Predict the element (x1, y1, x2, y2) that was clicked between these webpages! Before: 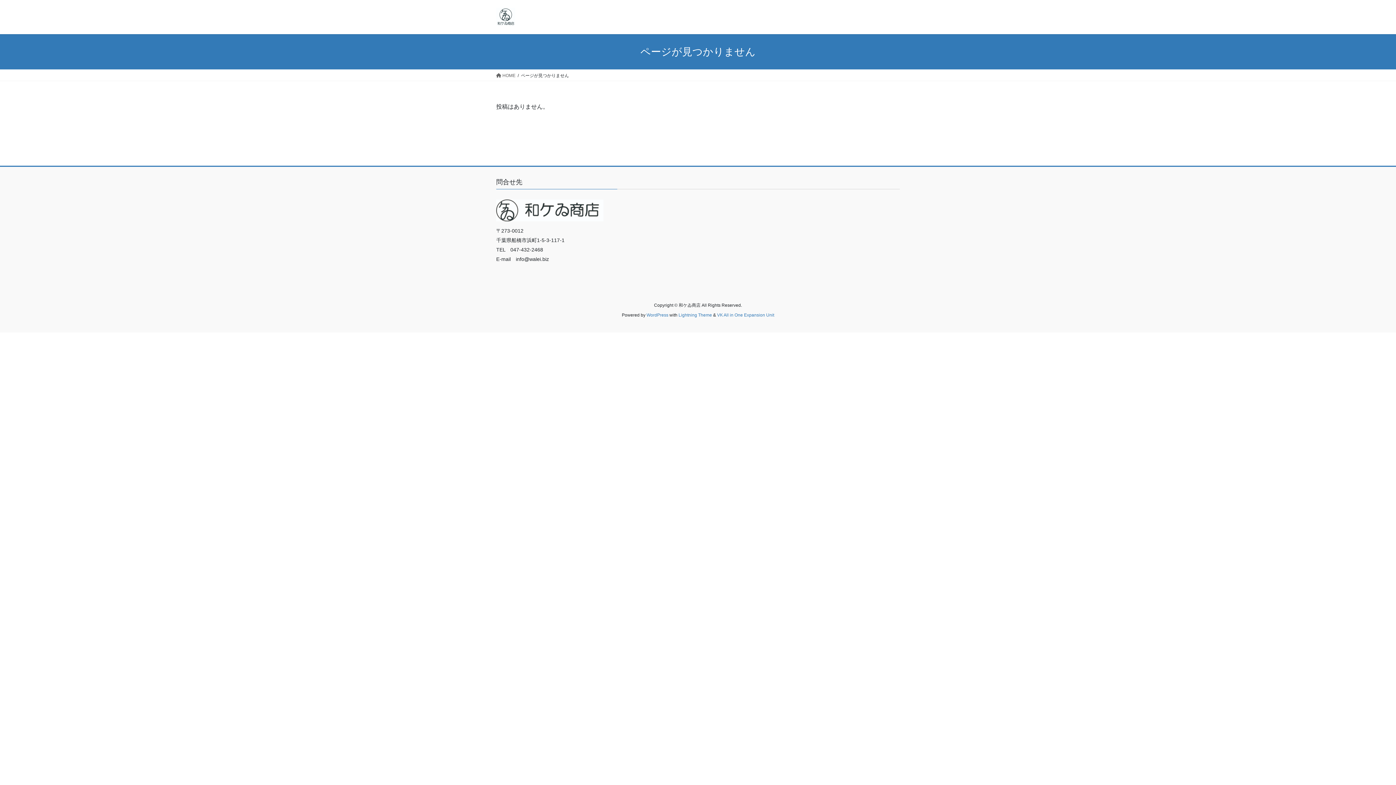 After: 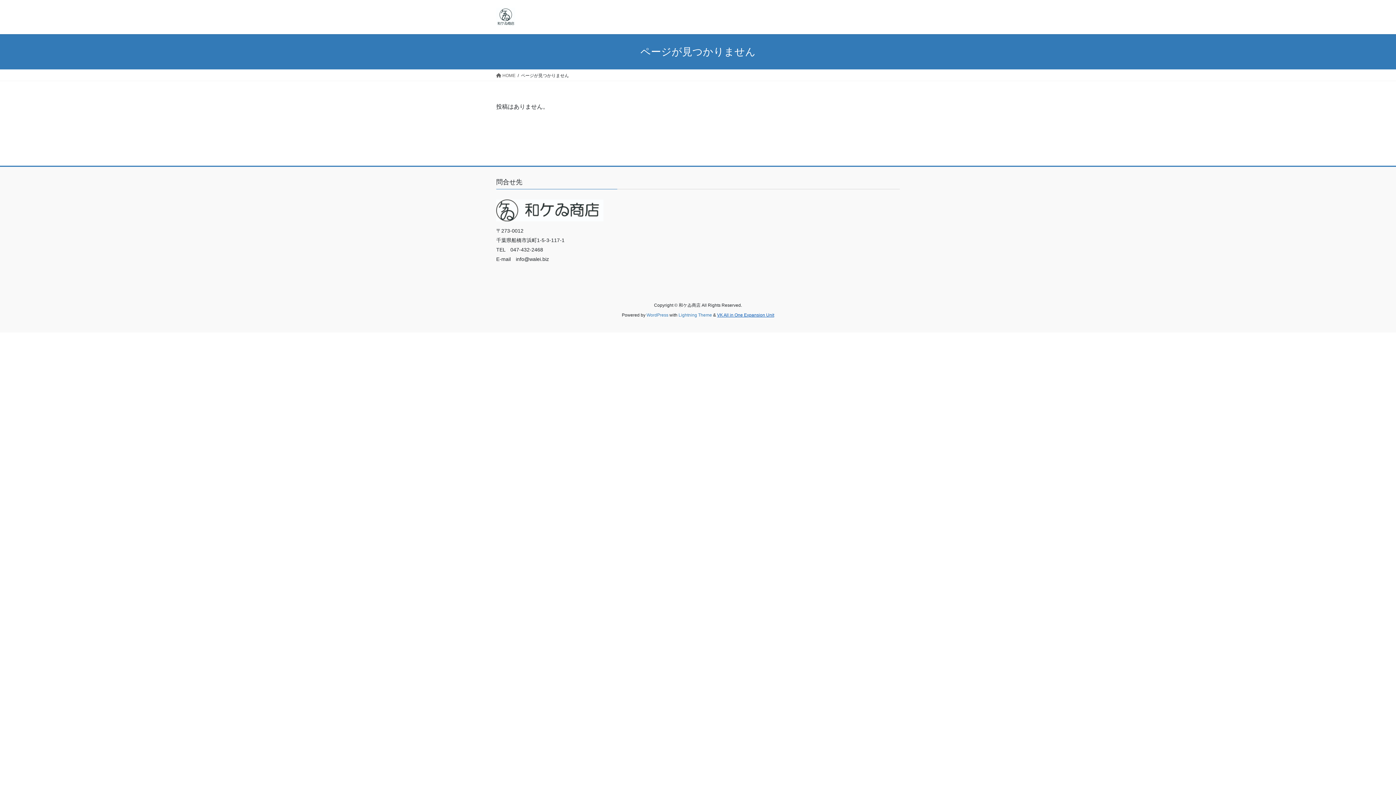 Action: label: VK All in One Expansion Unit bbox: (717, 312, 774, 317)